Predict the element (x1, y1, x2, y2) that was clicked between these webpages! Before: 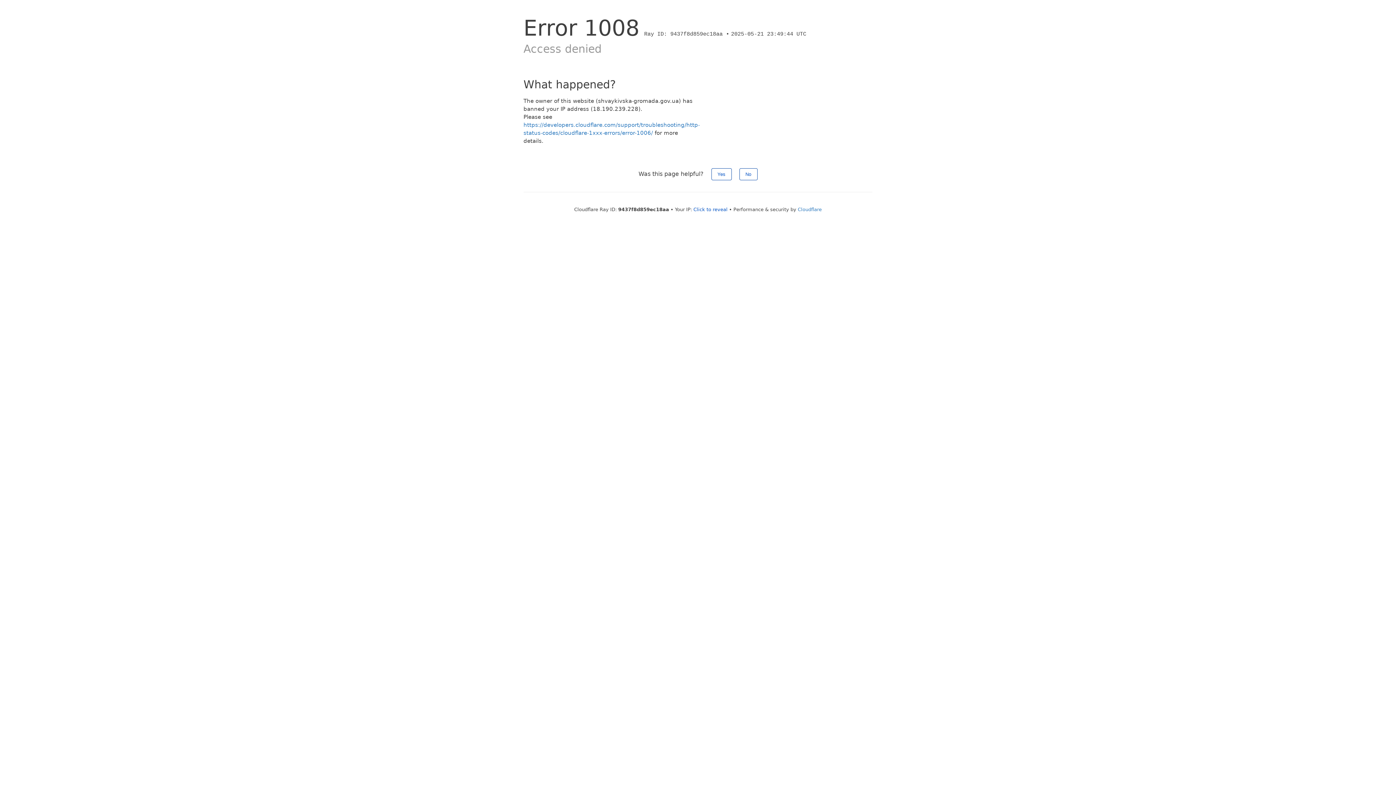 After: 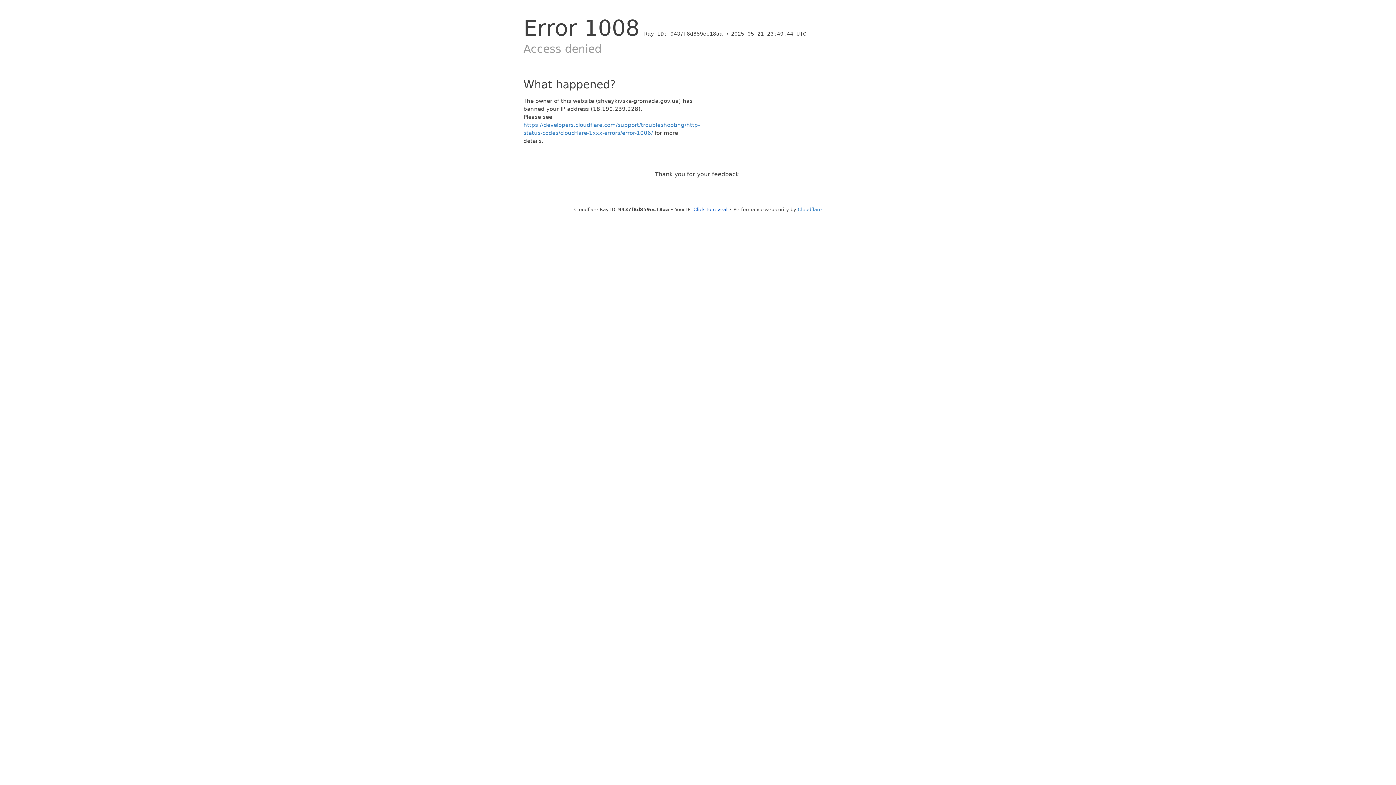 Action: bbox: (711, 168, 731, 180) label: Yes